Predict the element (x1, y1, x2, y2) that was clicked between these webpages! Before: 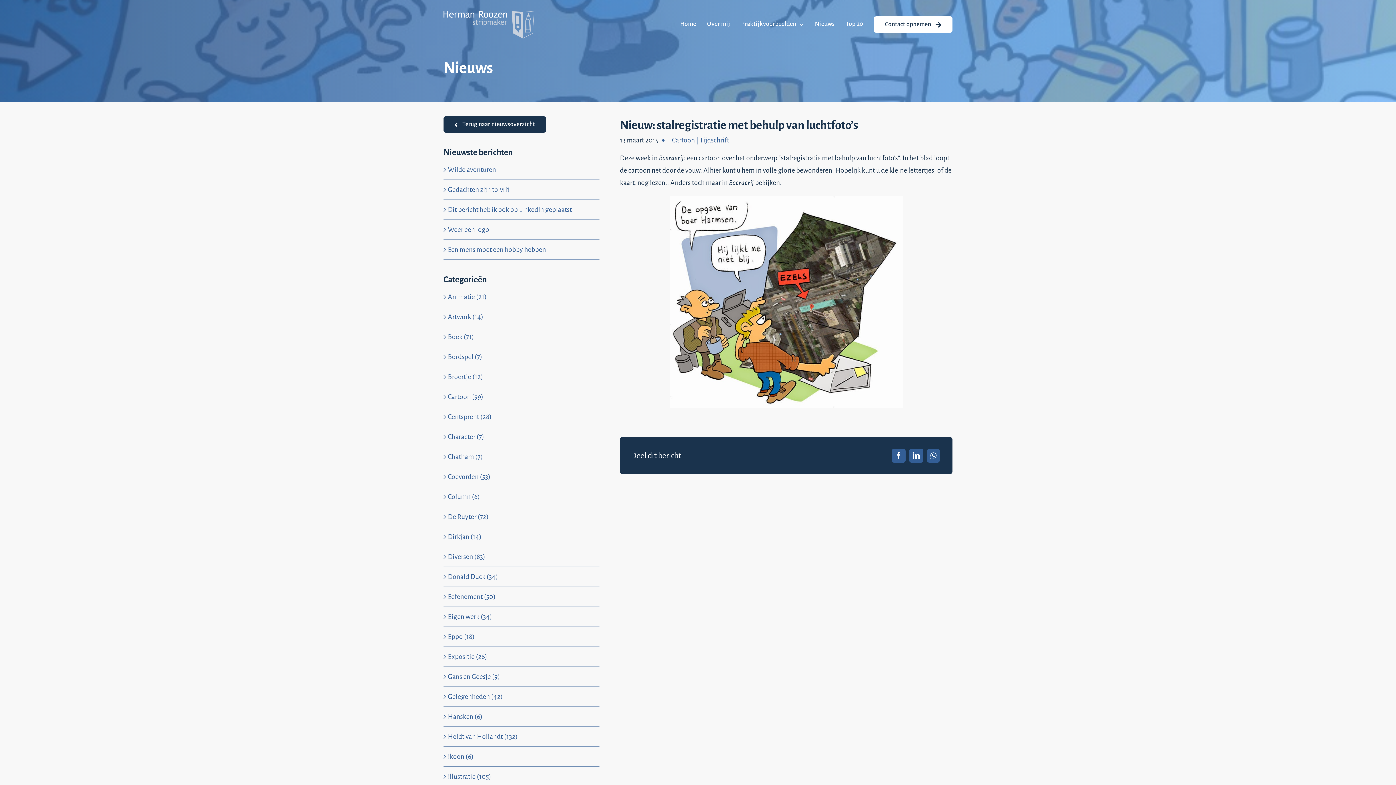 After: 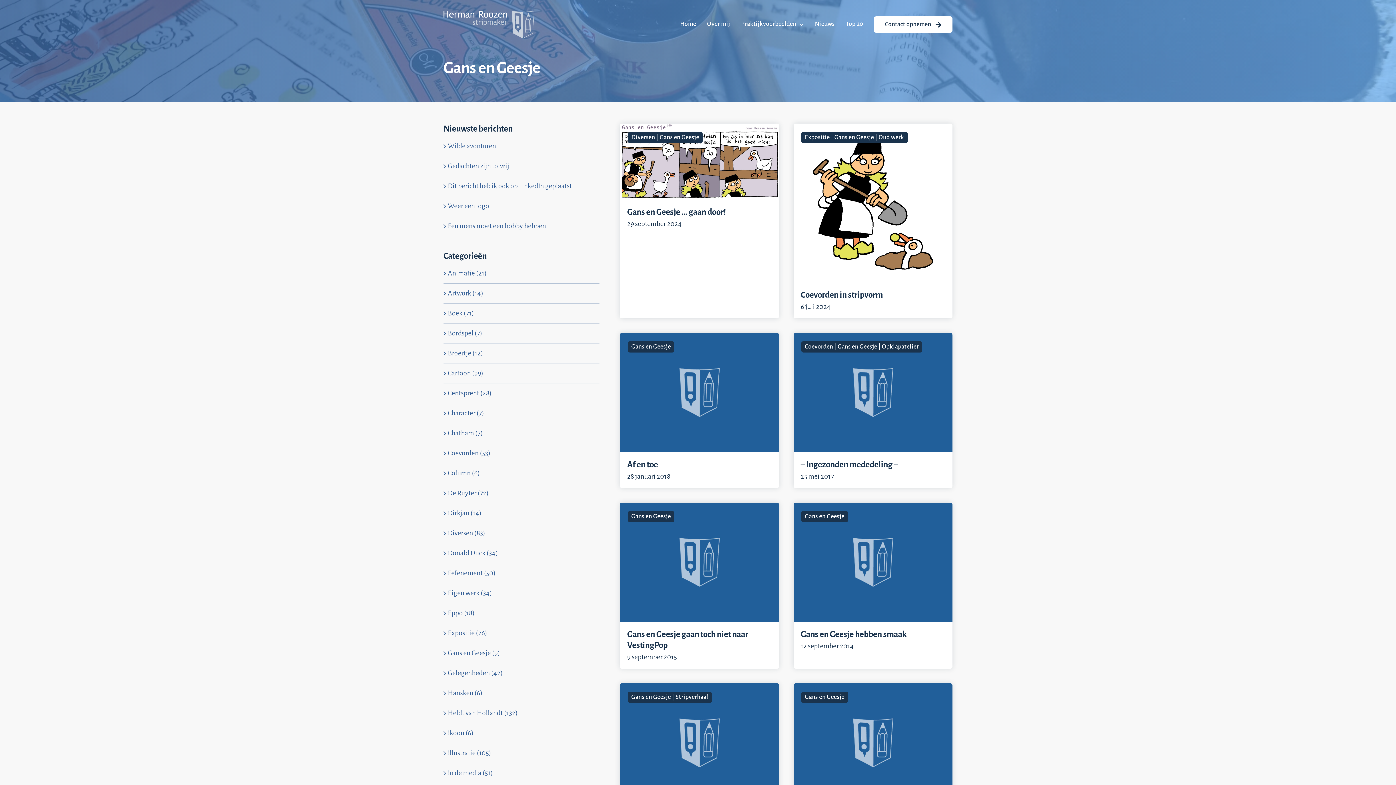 Action: label: Gans en Geesje (9) bbox: (447, 670, 596, 683)